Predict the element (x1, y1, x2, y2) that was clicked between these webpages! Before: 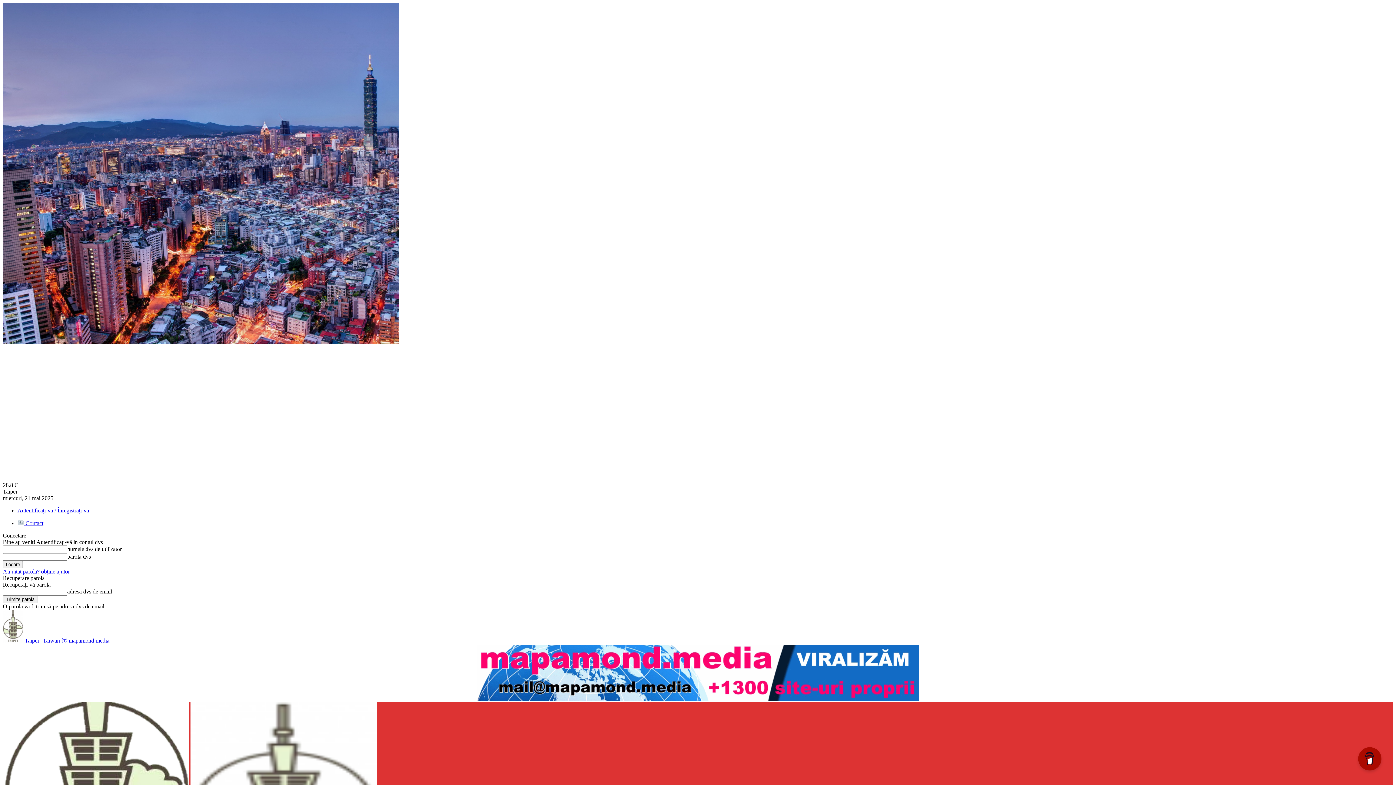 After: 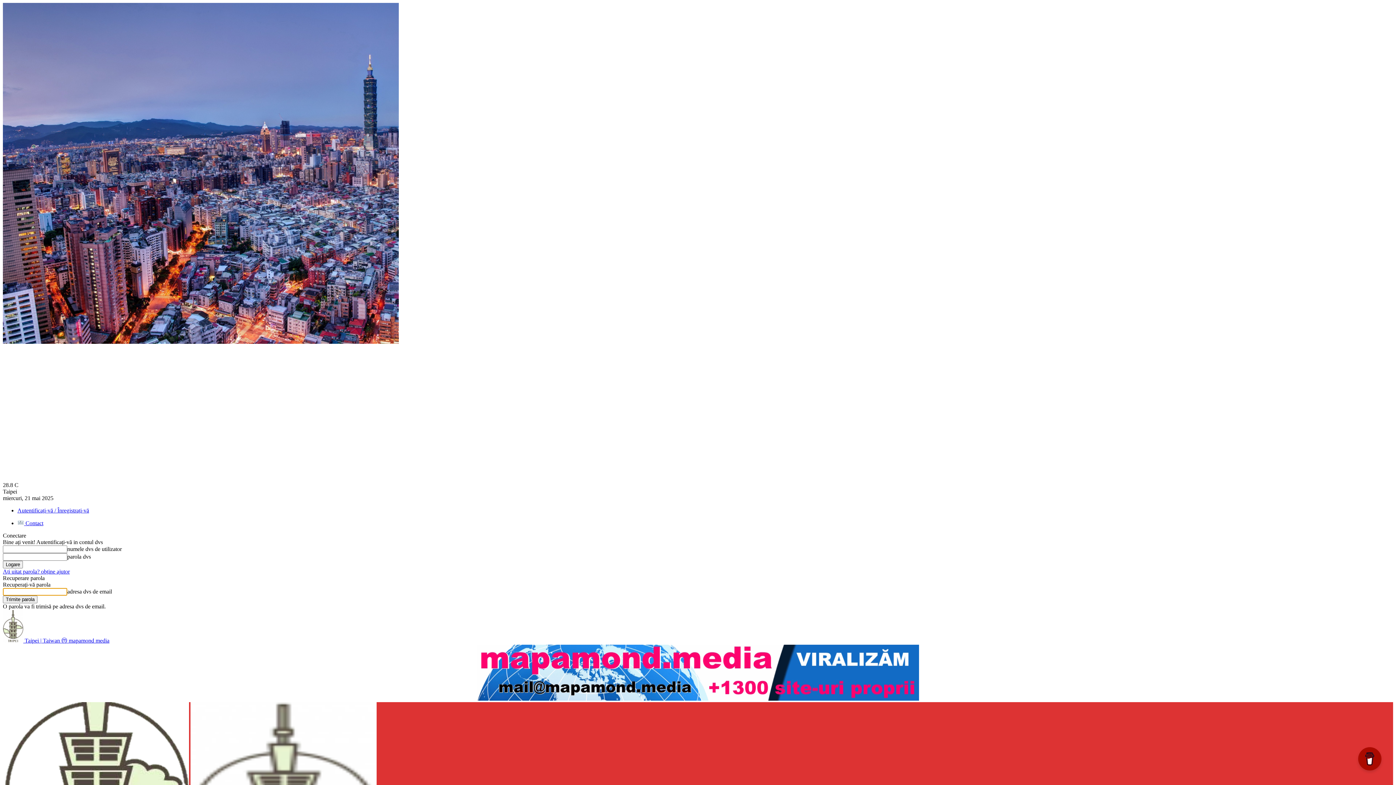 Action: bbox: (2, 568, 69, 574) label: Ați uitat parola? obține ajutor